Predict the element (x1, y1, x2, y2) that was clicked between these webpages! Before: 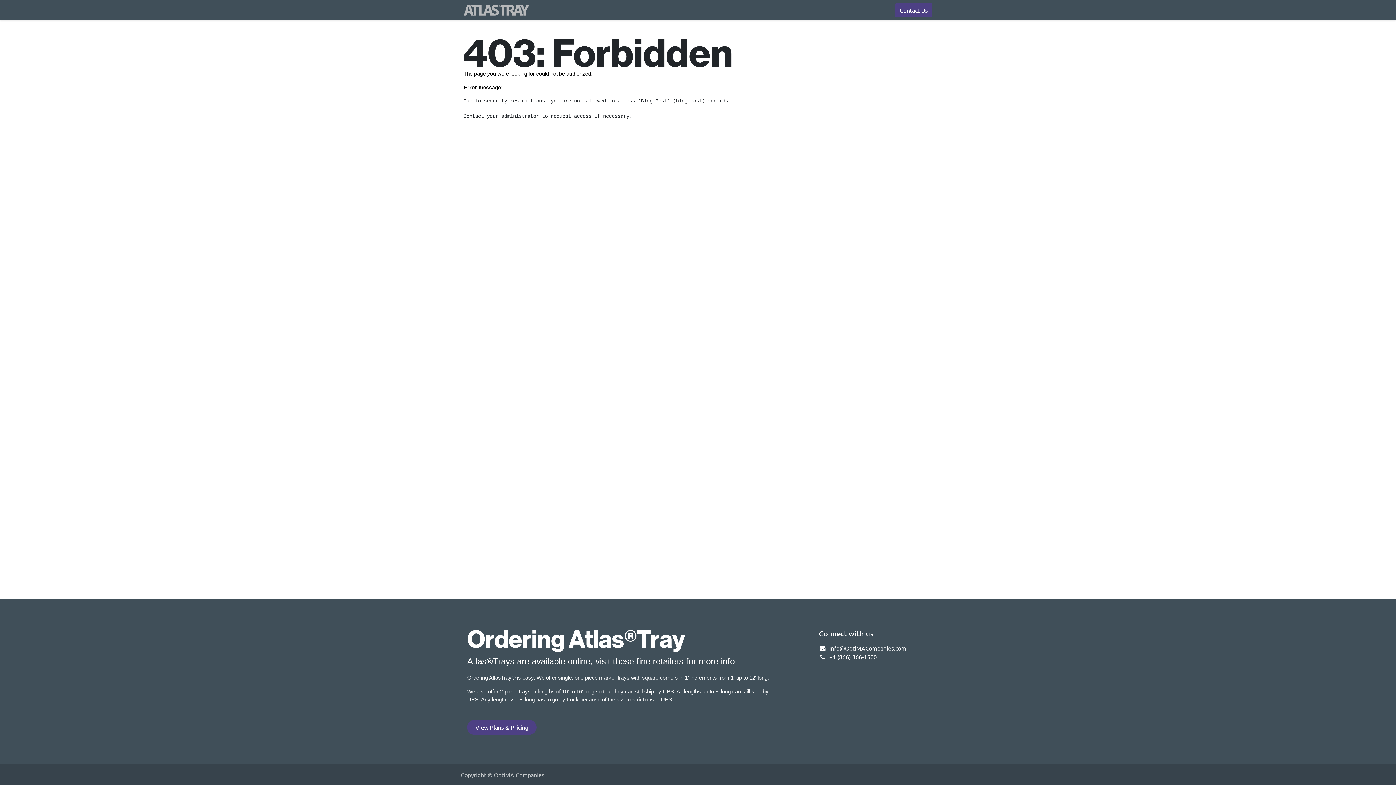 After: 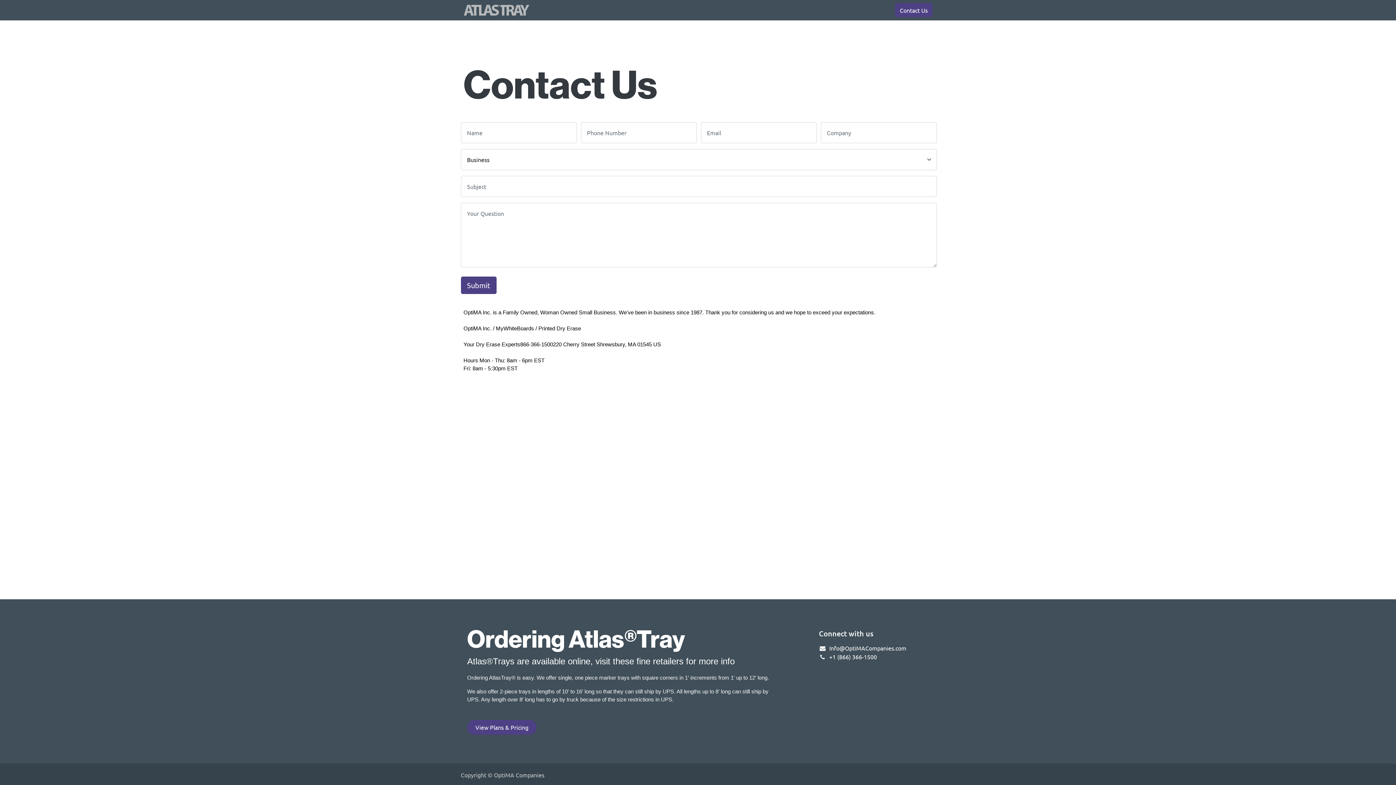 Action: bbox: (895, 3, 932, 17) label: Contact Us